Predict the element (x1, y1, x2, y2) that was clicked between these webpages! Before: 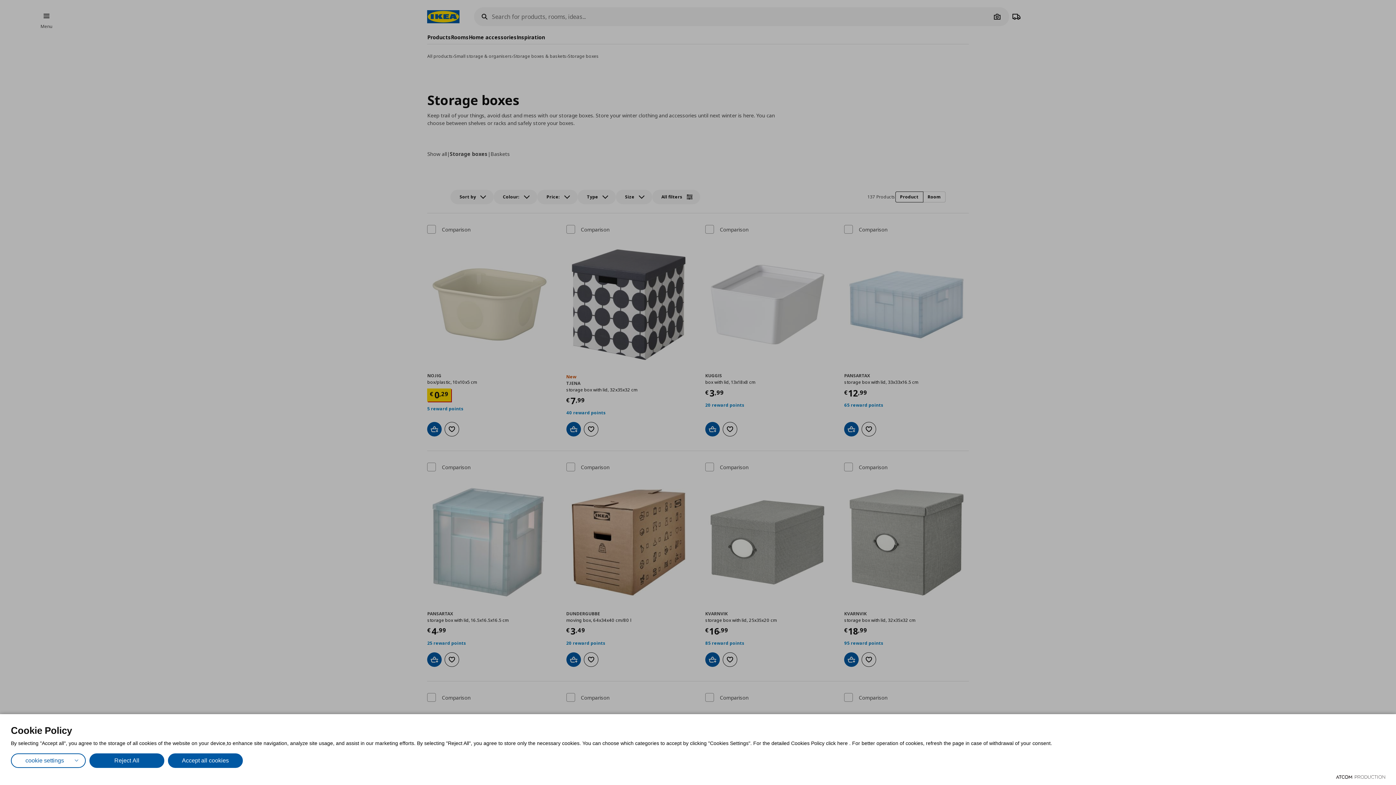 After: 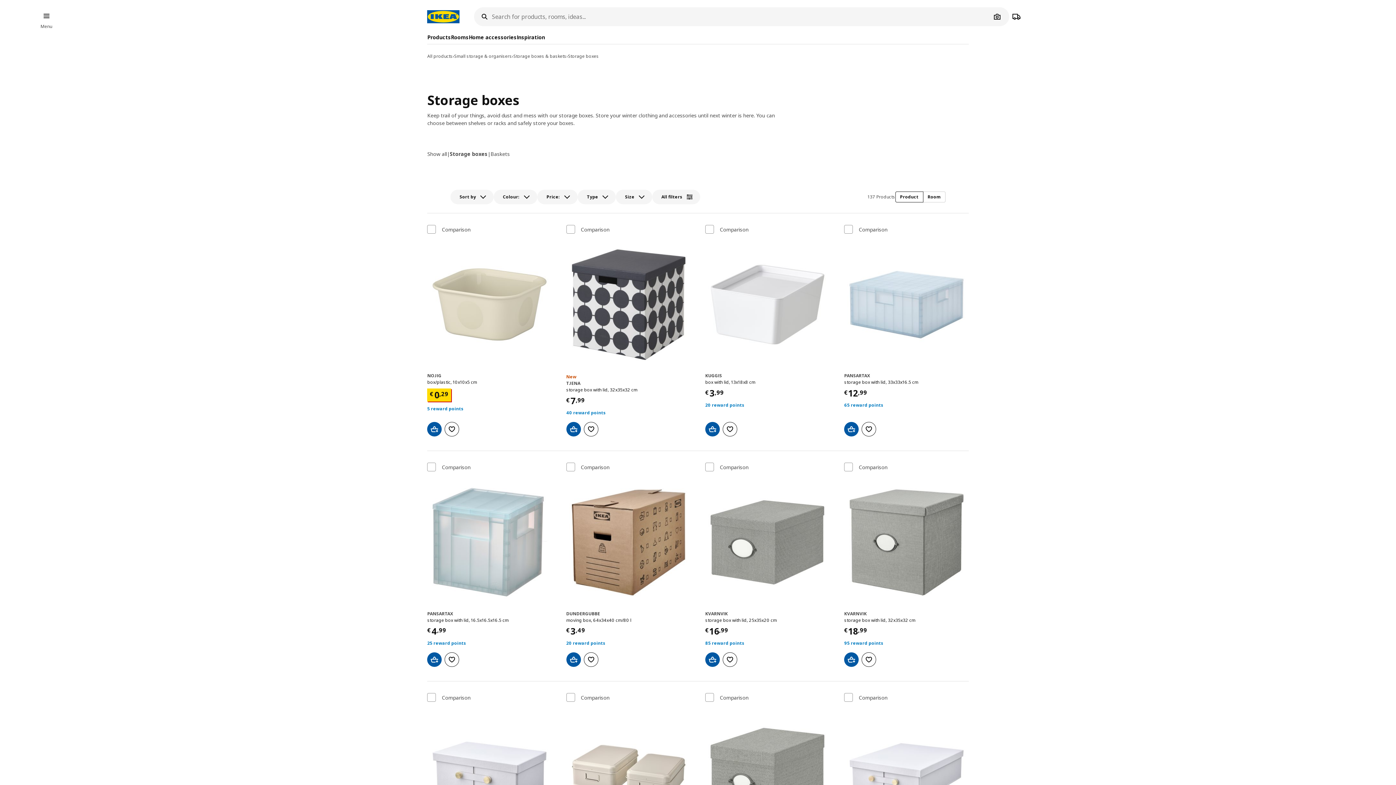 Action: label: Reject All bbox: (89, 753, 164, 768)